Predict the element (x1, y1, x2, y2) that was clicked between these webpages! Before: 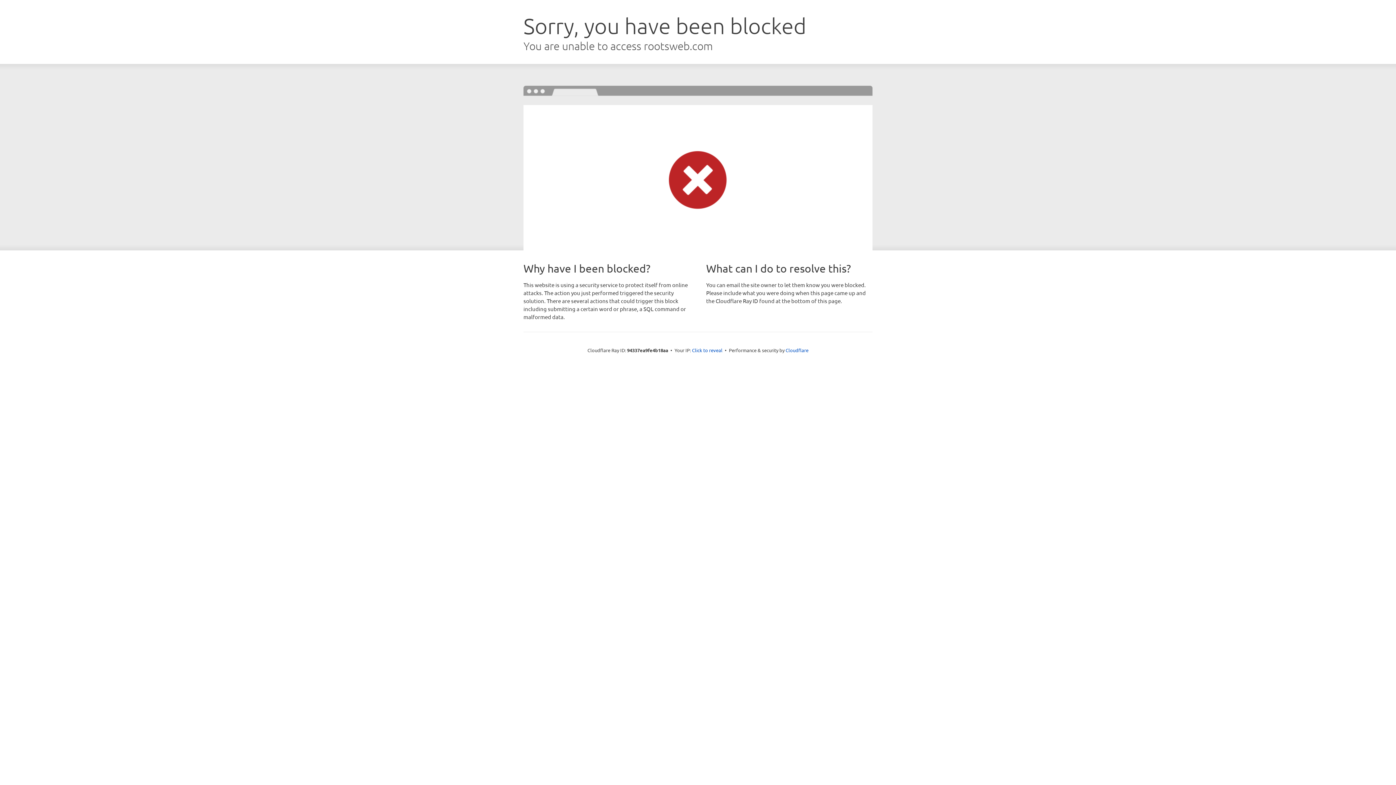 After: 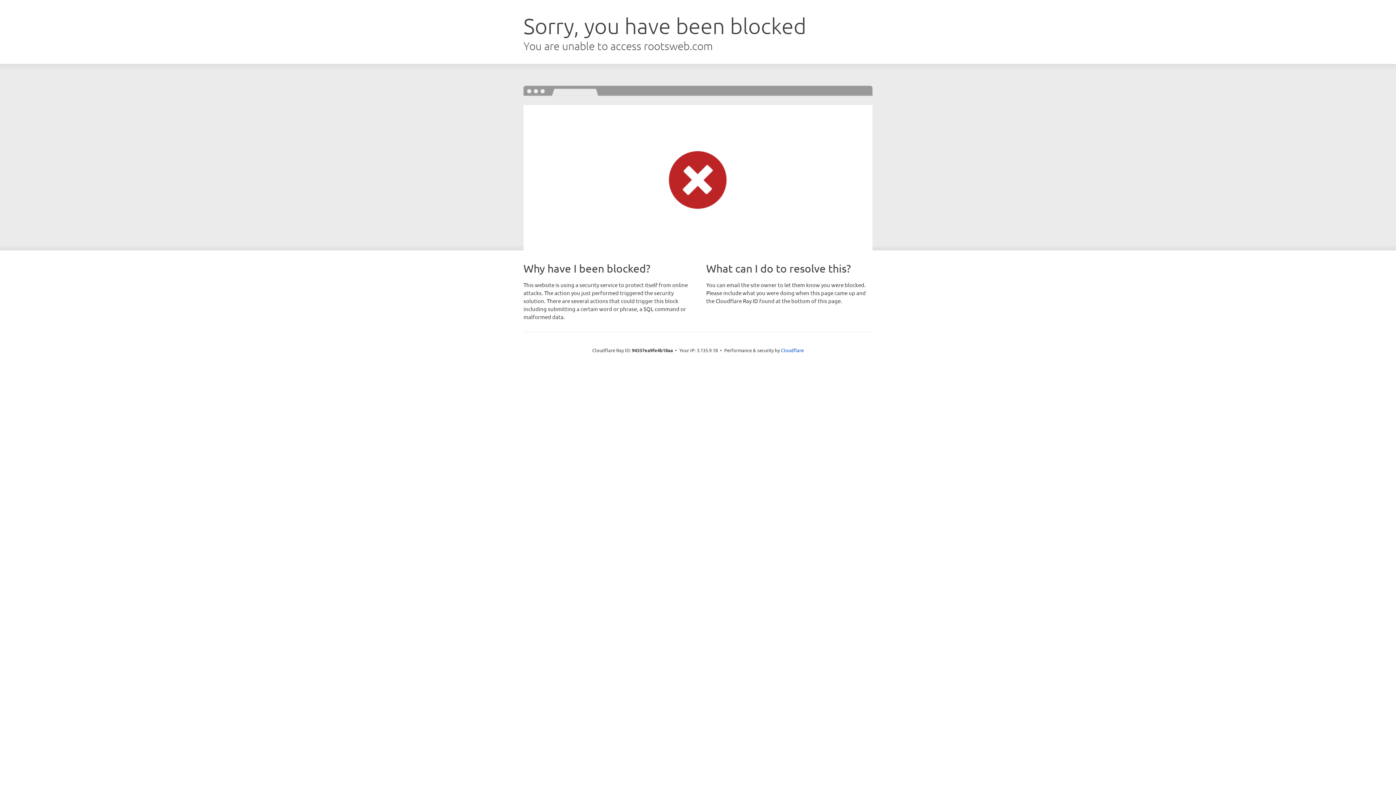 Action: bbox: (692, 346, 722, 353) label: Click to reveal